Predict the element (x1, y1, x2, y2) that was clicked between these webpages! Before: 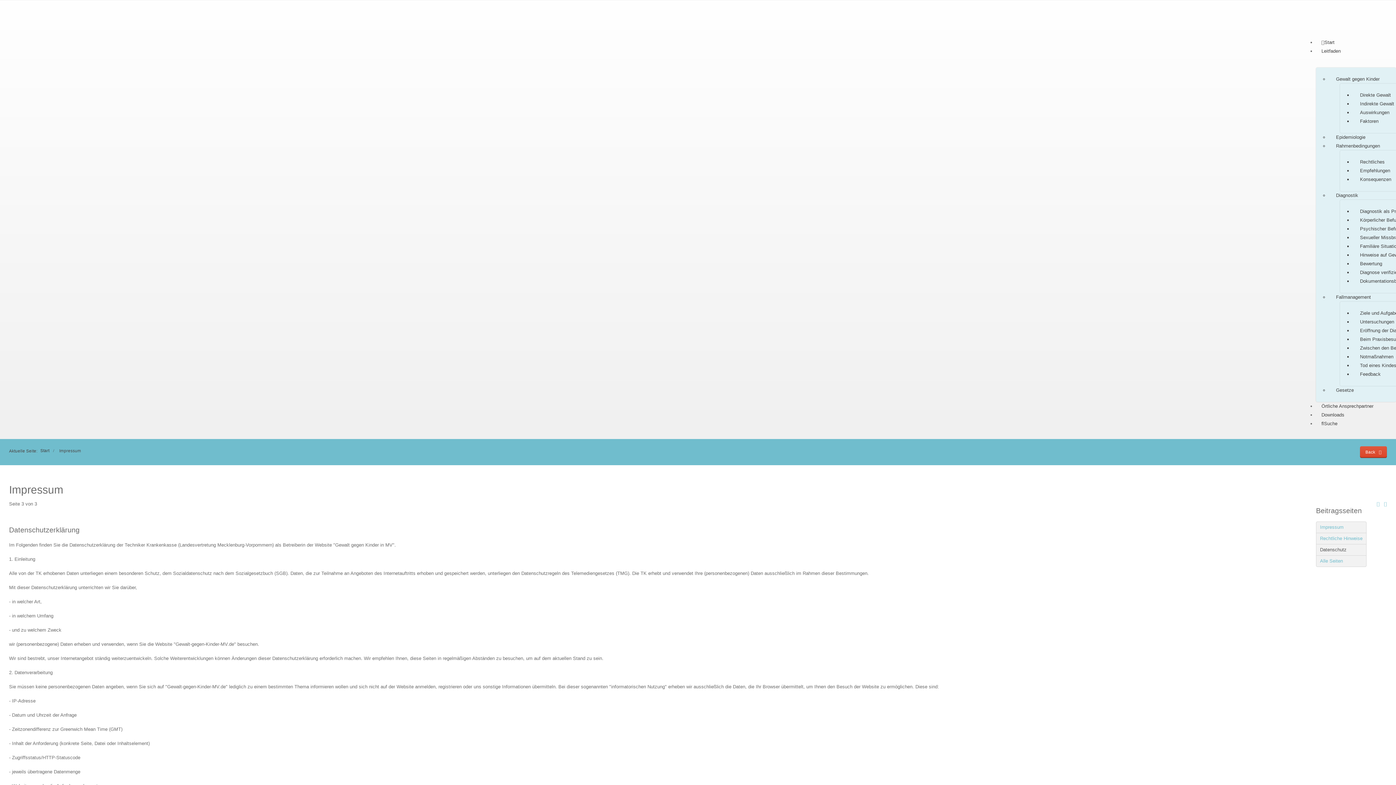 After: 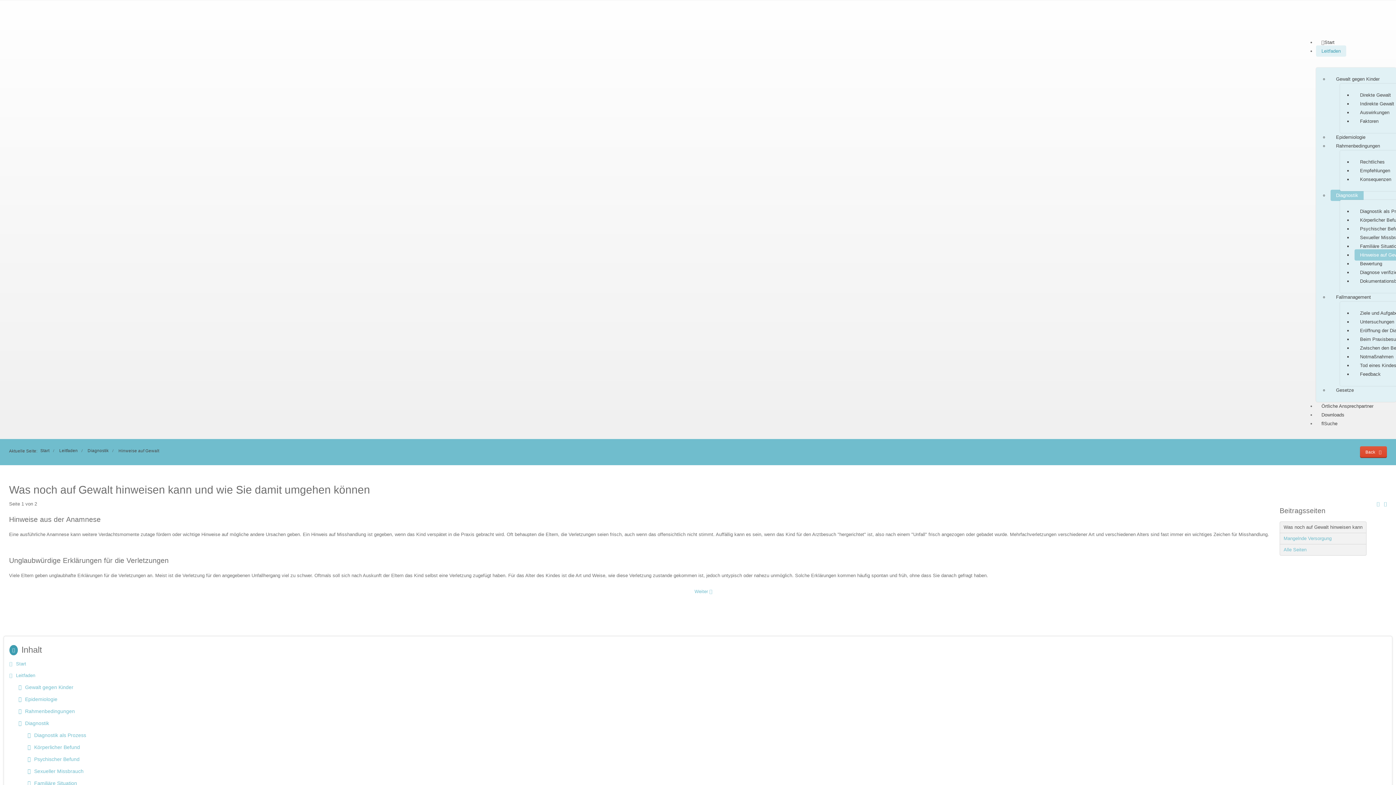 Action: label: Hinweise auf Gewalt bbox: (1354, 249, 1408, 260)